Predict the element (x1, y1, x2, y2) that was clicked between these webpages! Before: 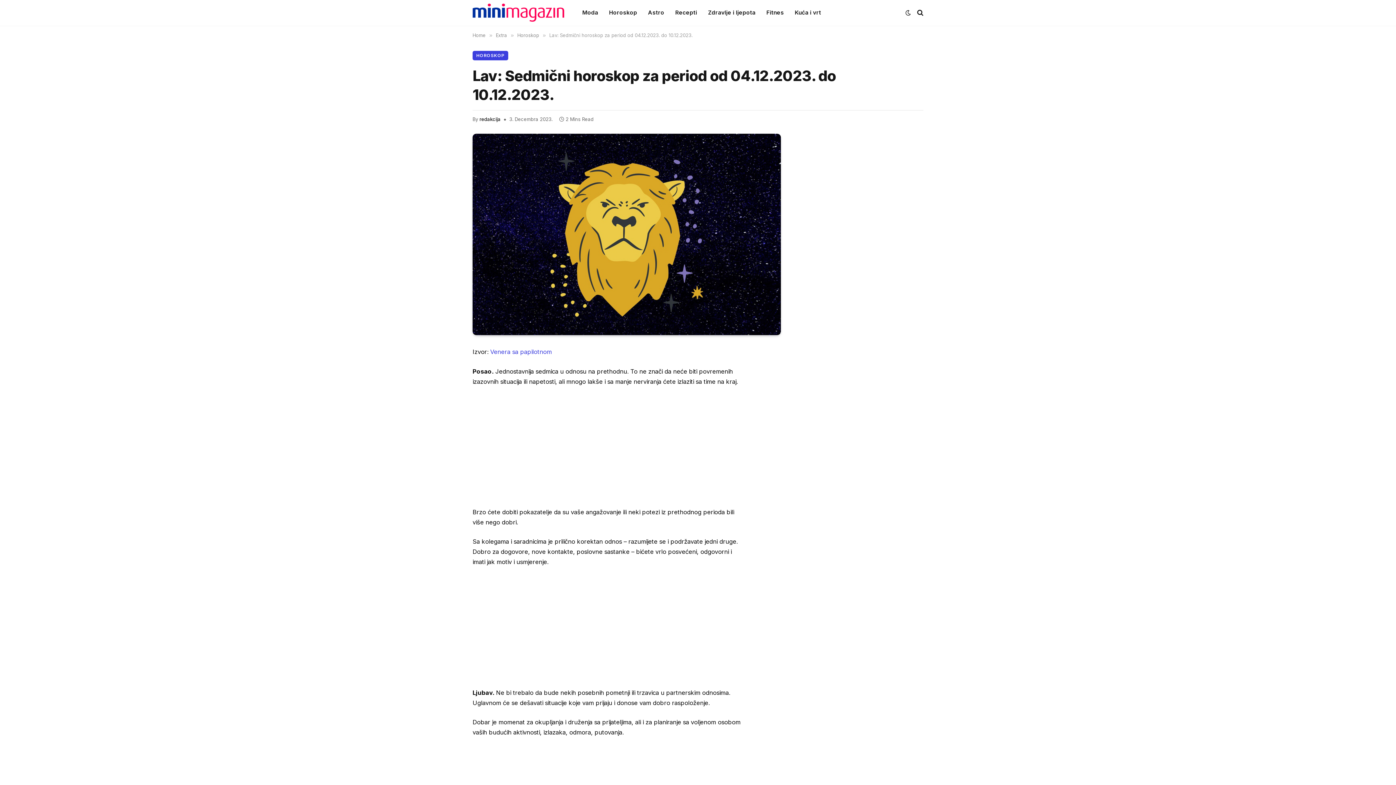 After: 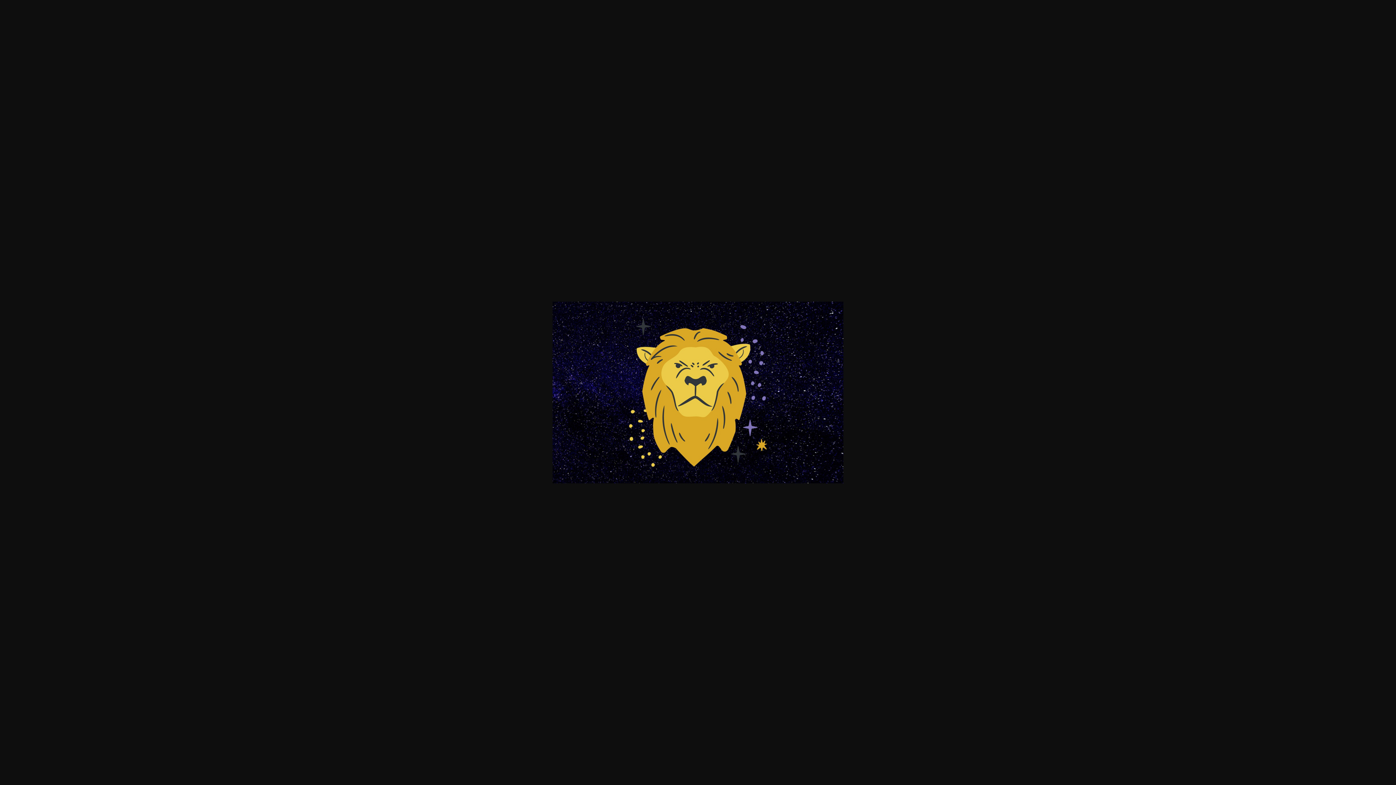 Action: bbox: (472, 133, 781, 335)